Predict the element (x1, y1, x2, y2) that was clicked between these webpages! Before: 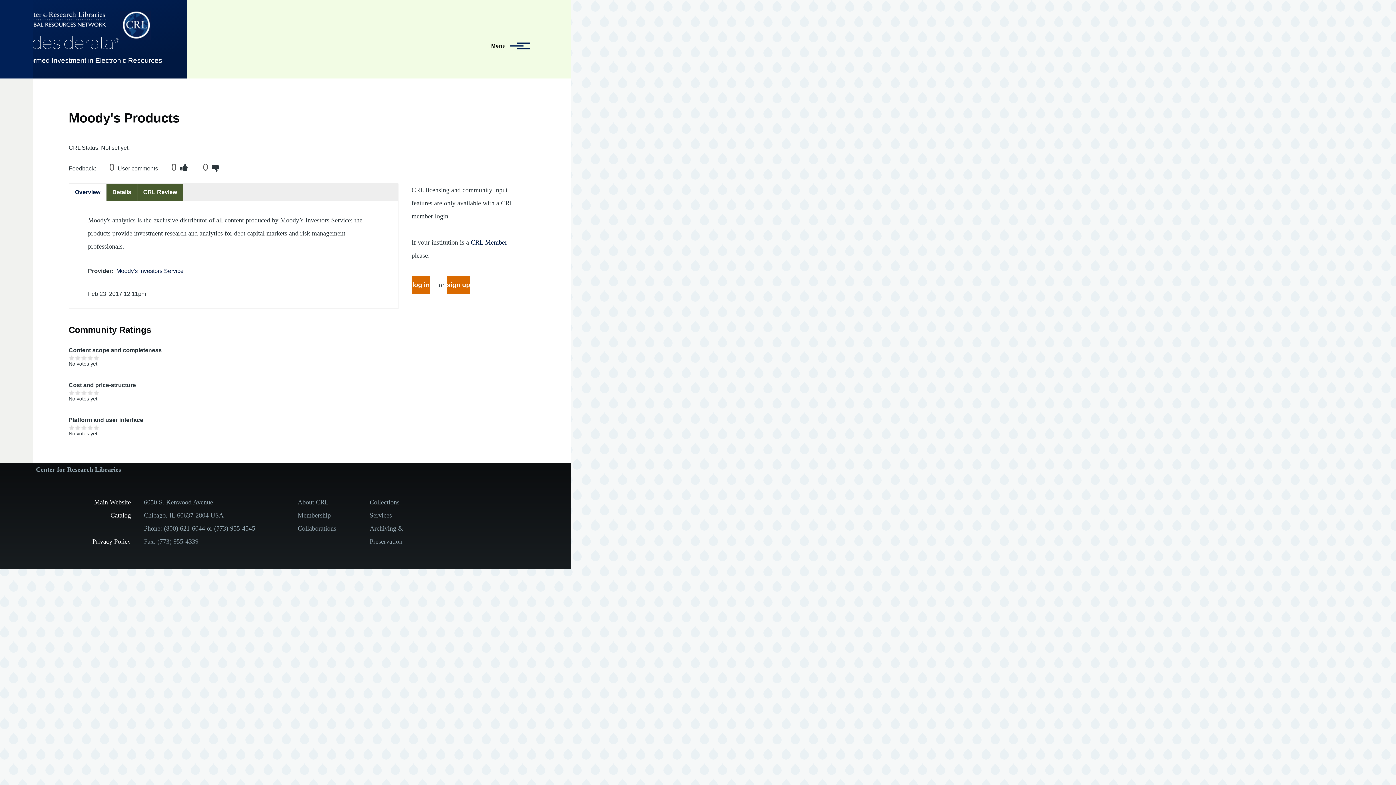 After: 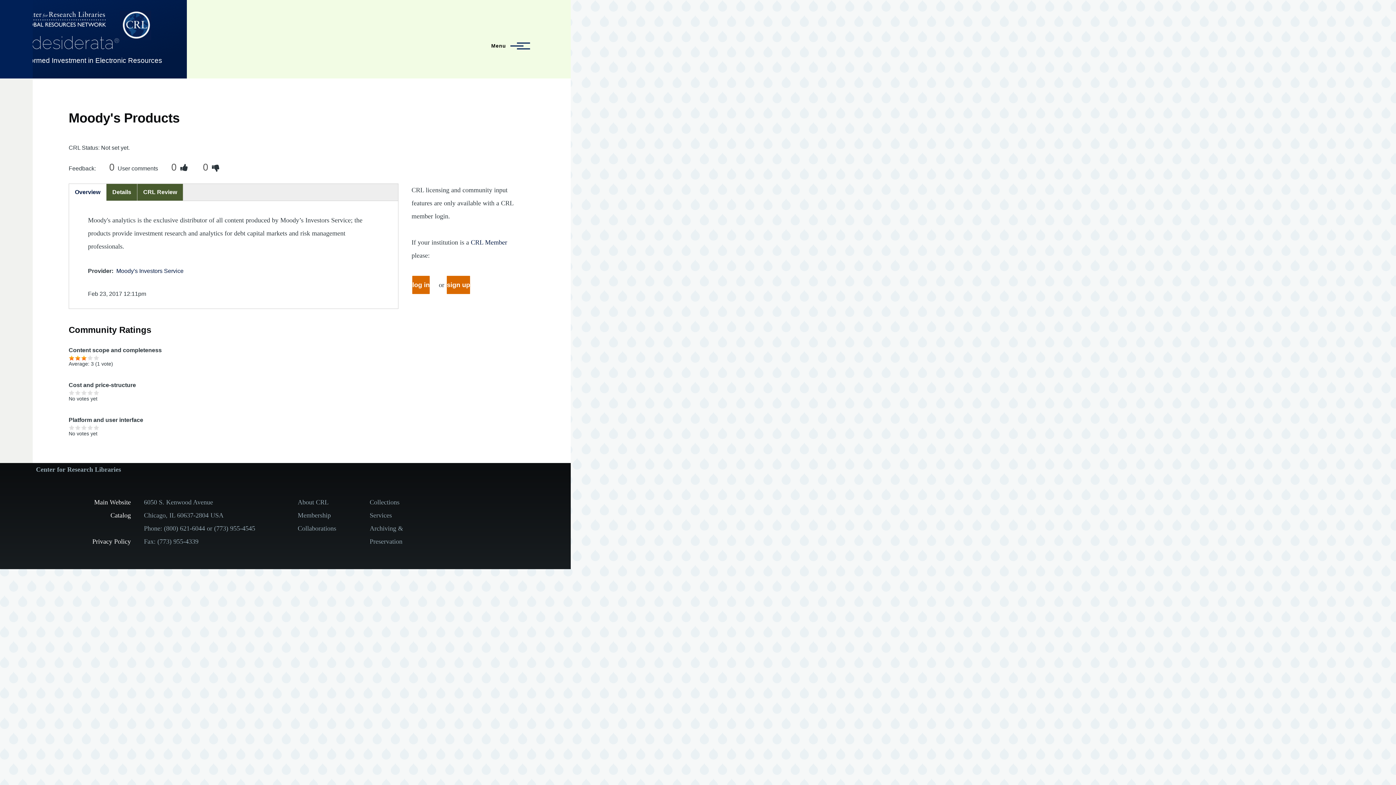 Action: label: Give it 3/5 bbox: (81, 355, 87, 360)